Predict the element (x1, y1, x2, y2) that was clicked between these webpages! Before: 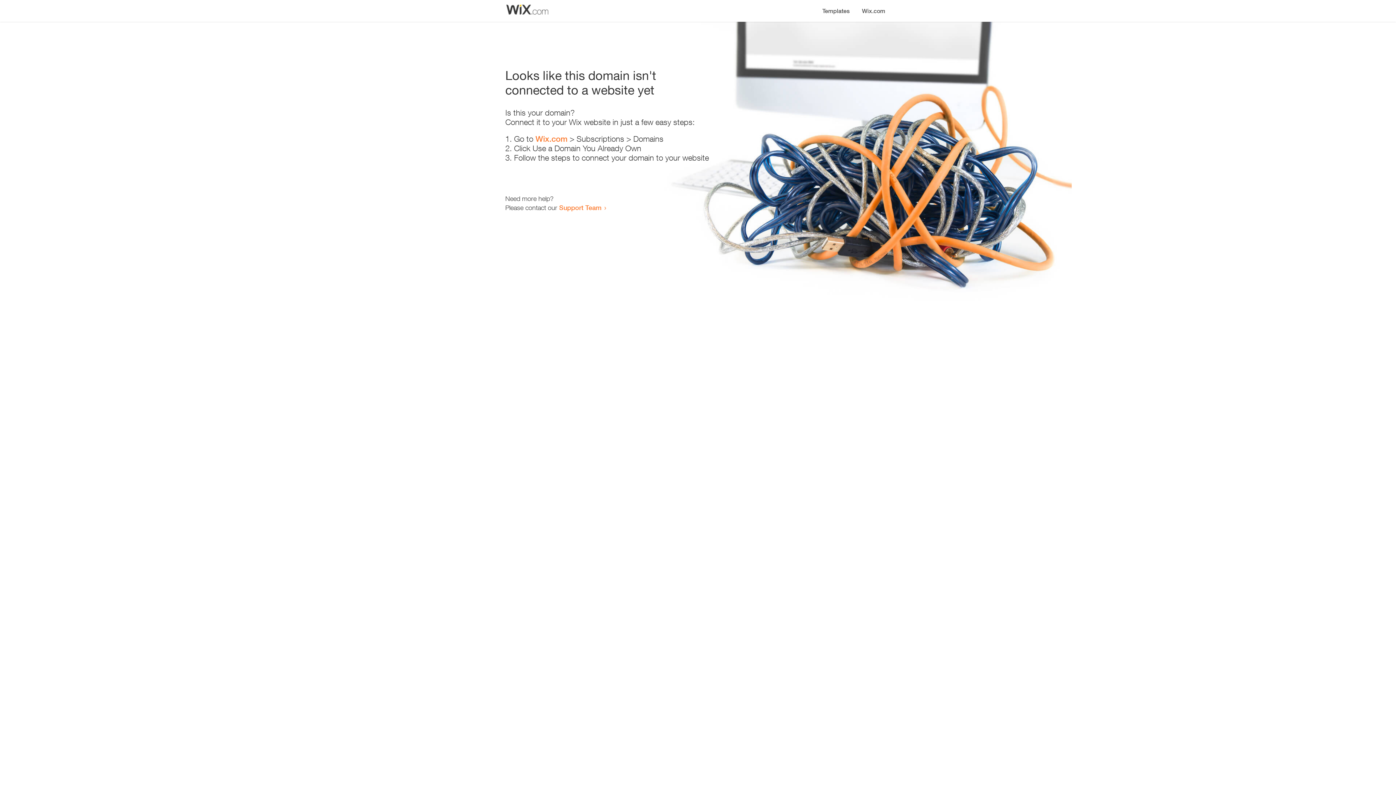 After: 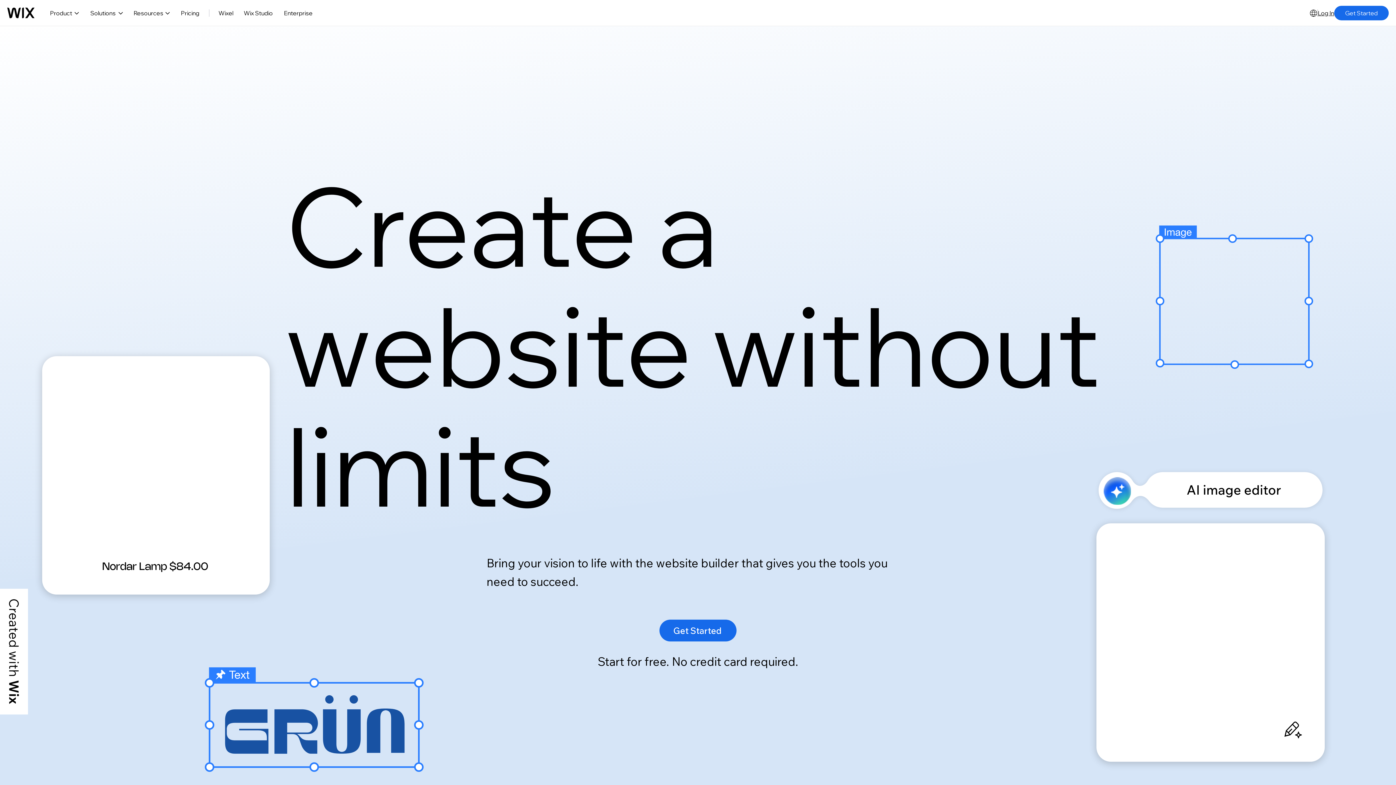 Action: bbox: (535, 134, 567, 143) label: Wix.com